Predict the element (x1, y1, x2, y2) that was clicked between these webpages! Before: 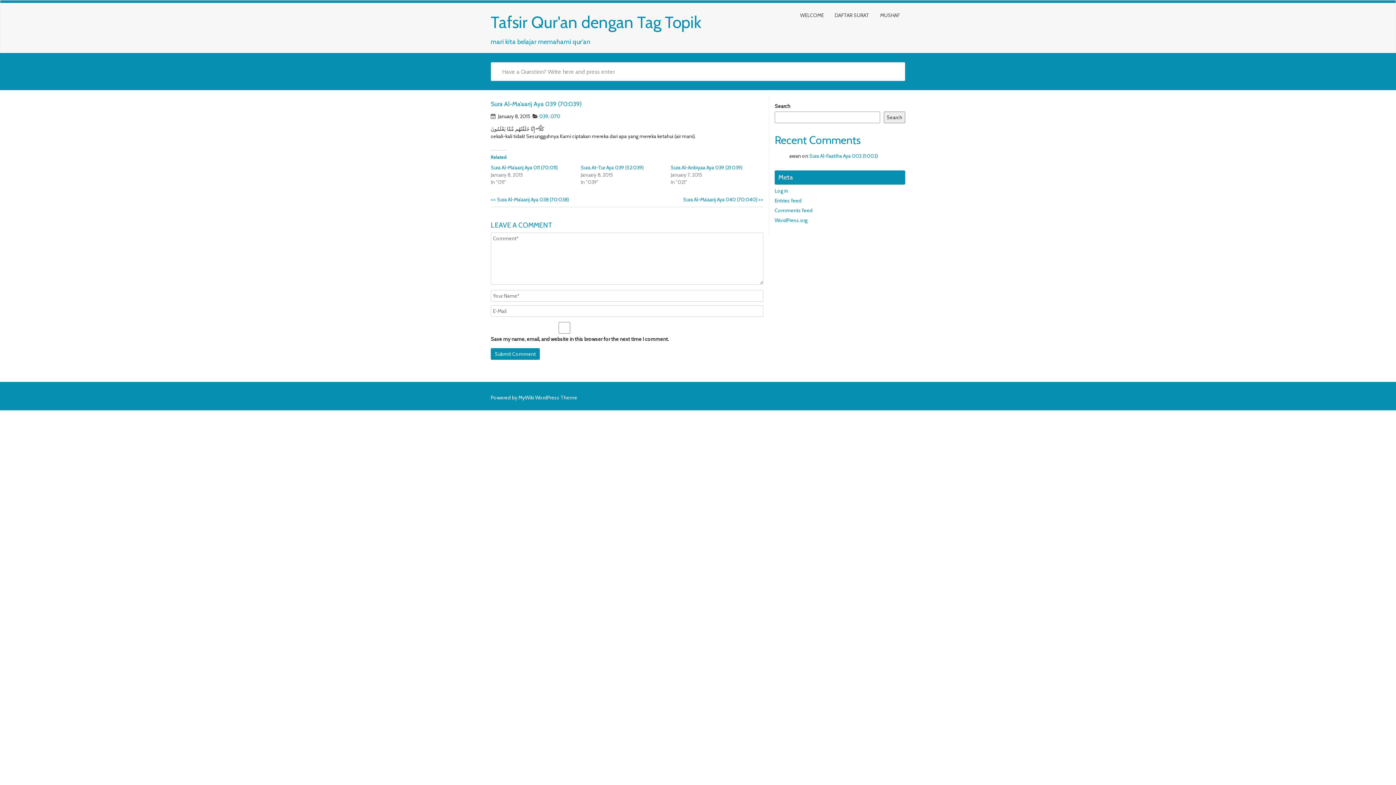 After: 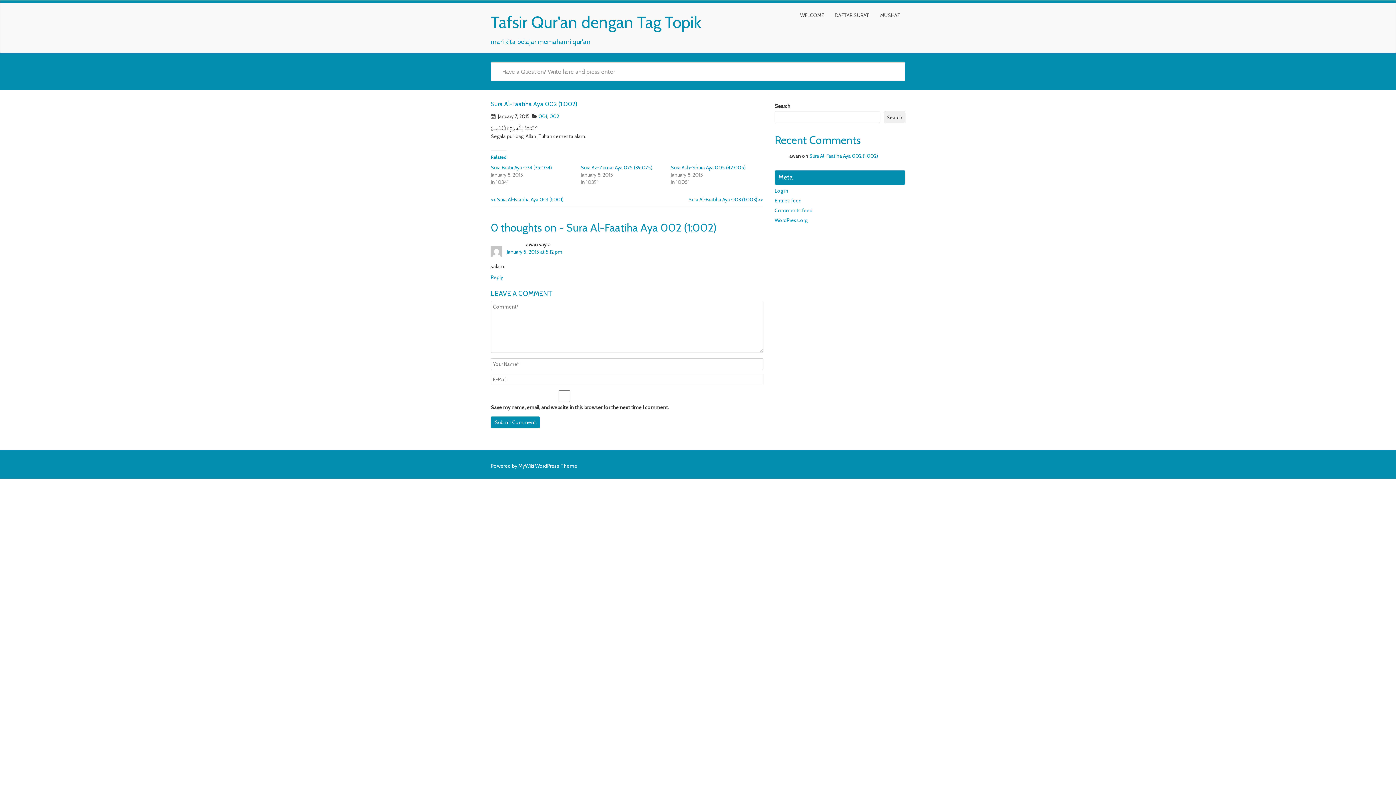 Action: label: Sura Al-Faatiha Aya 002 (1:002) bbox: (809, 152, 878, 159)